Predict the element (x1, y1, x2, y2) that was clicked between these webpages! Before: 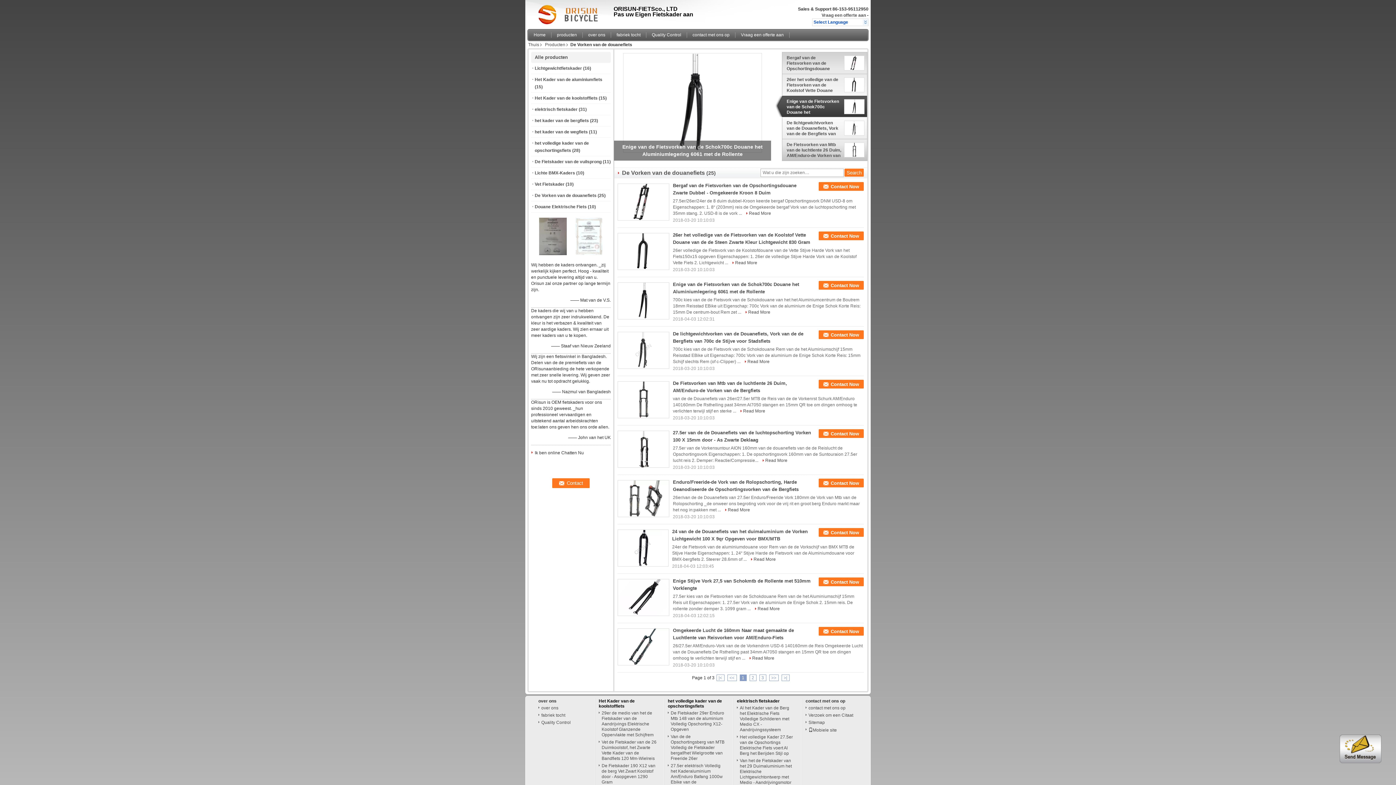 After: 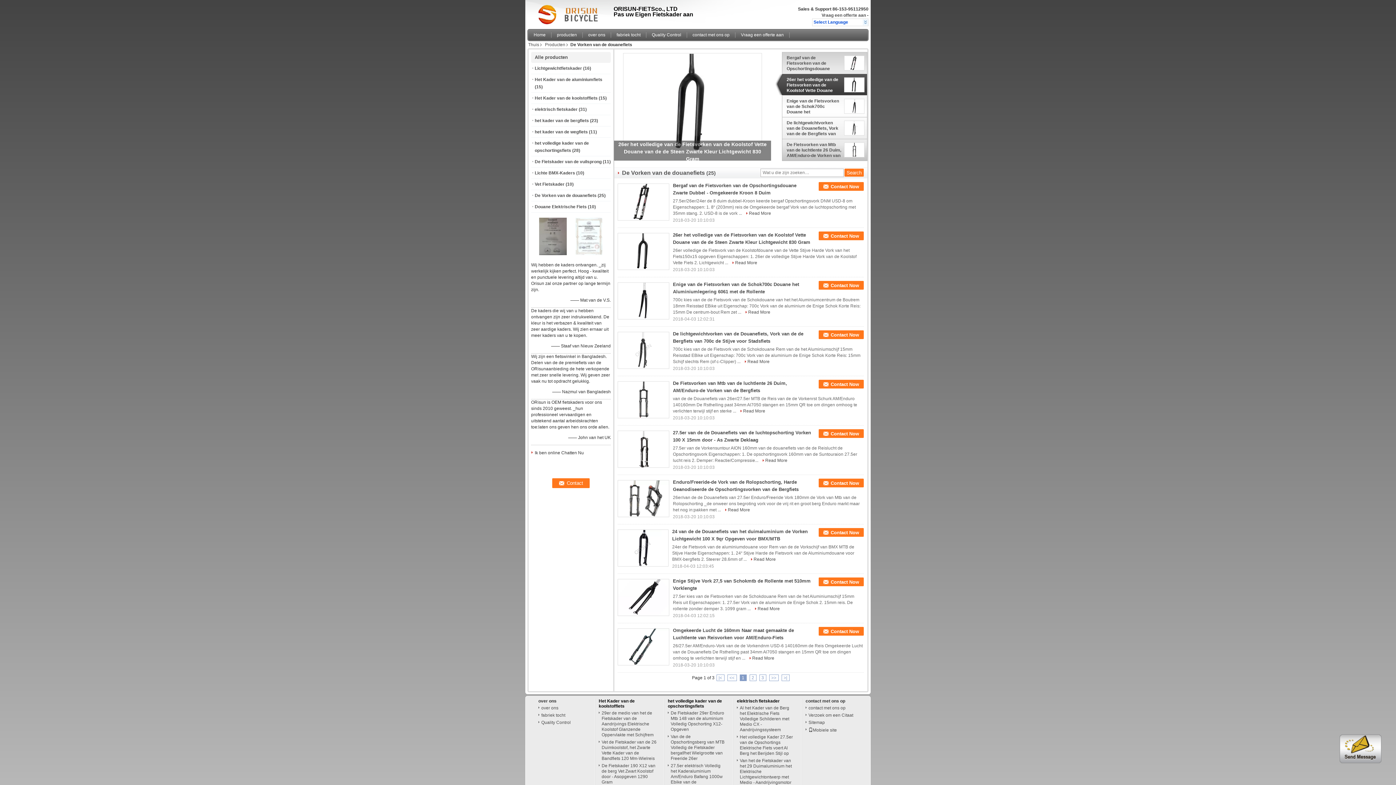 Action: bbox: (539, 251, 566, 256)